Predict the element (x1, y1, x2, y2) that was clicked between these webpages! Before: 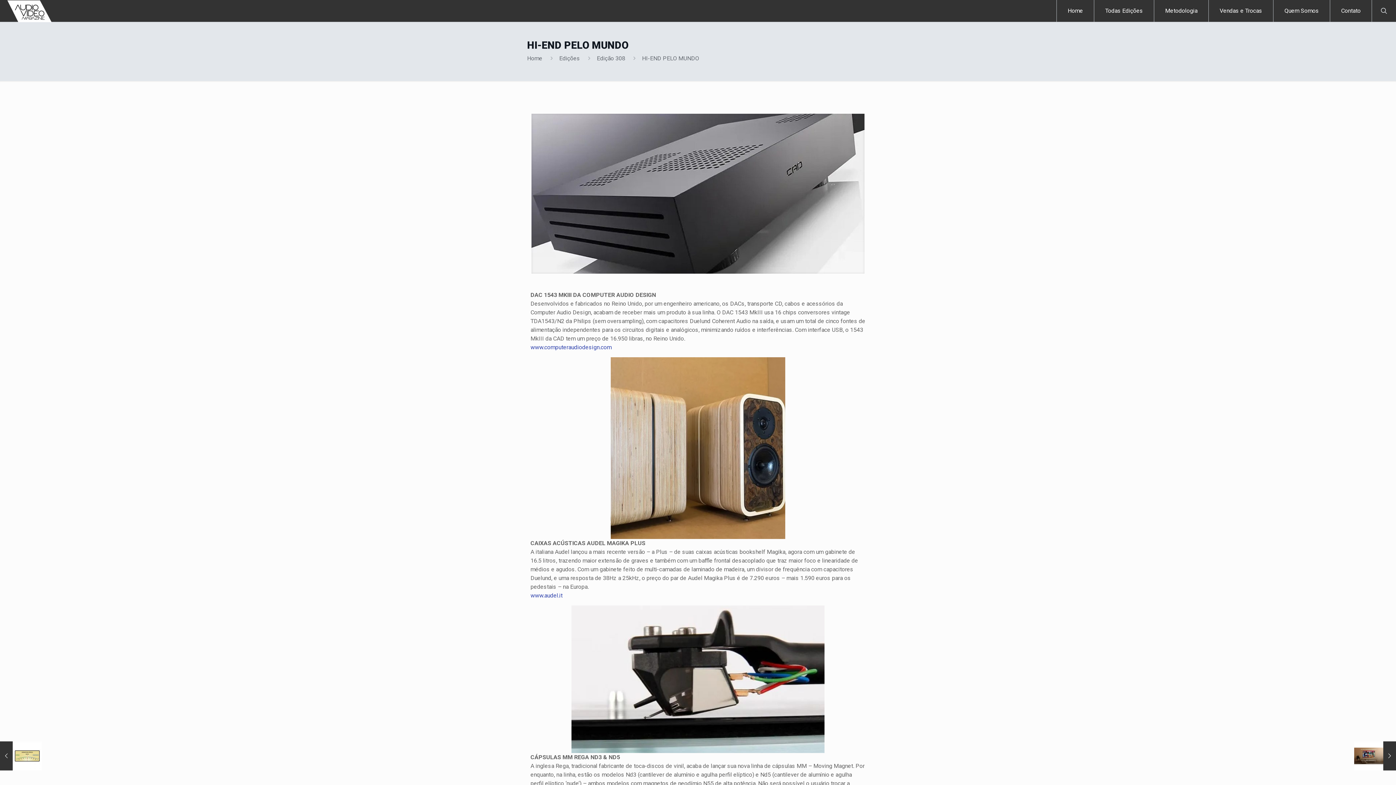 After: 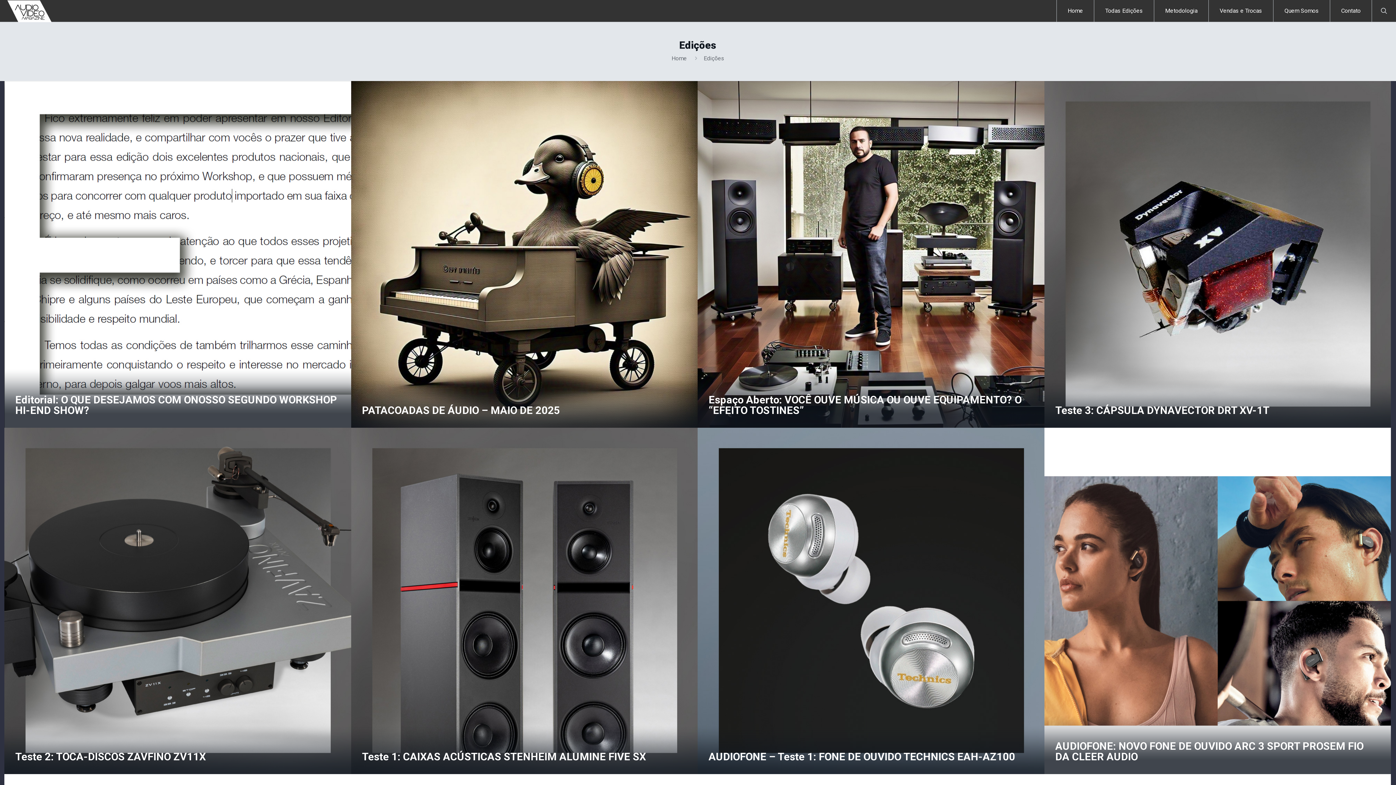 Action: label: Edições bbox: (559, 54, 580, 61)